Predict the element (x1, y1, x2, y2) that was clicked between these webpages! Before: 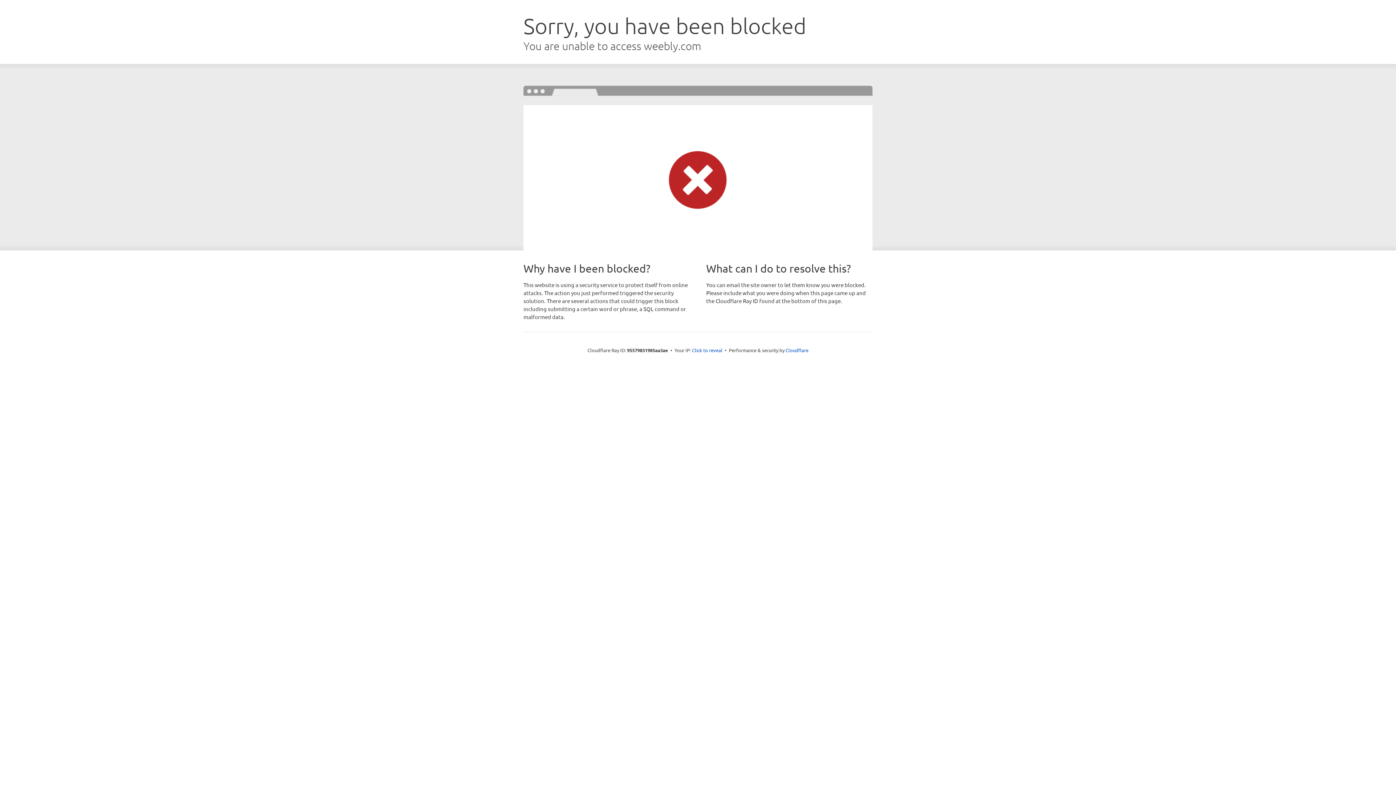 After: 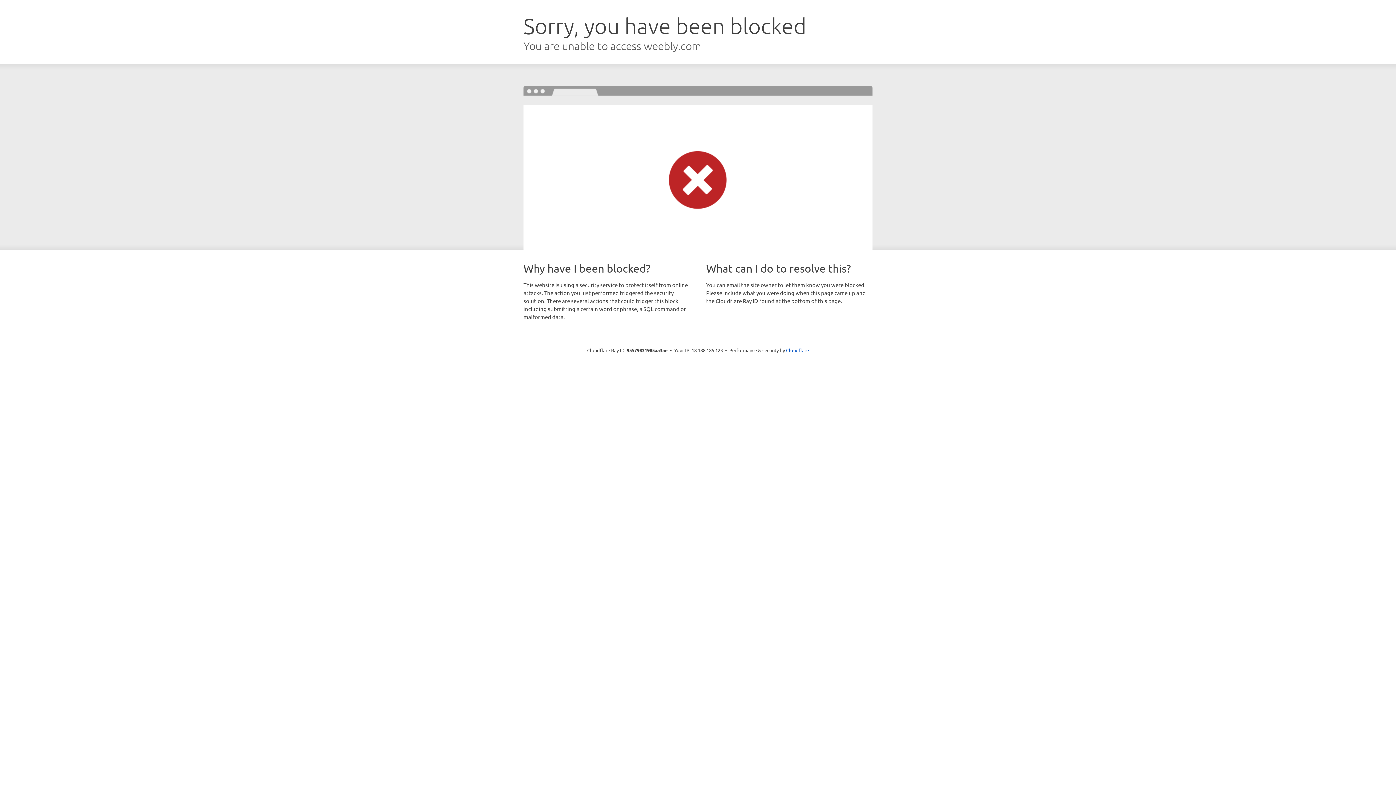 Action: bbox: (692, 346, 722, 353) label: Click to reveal